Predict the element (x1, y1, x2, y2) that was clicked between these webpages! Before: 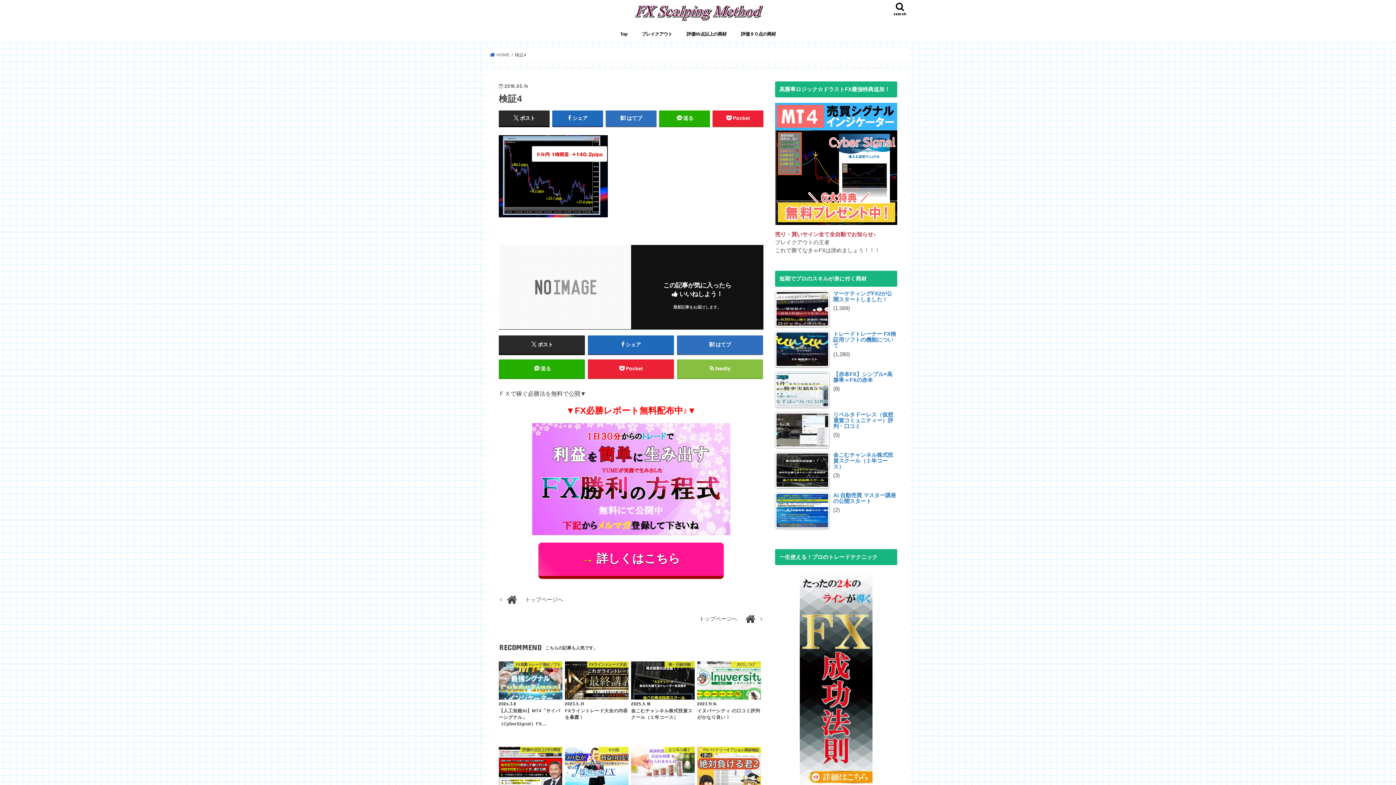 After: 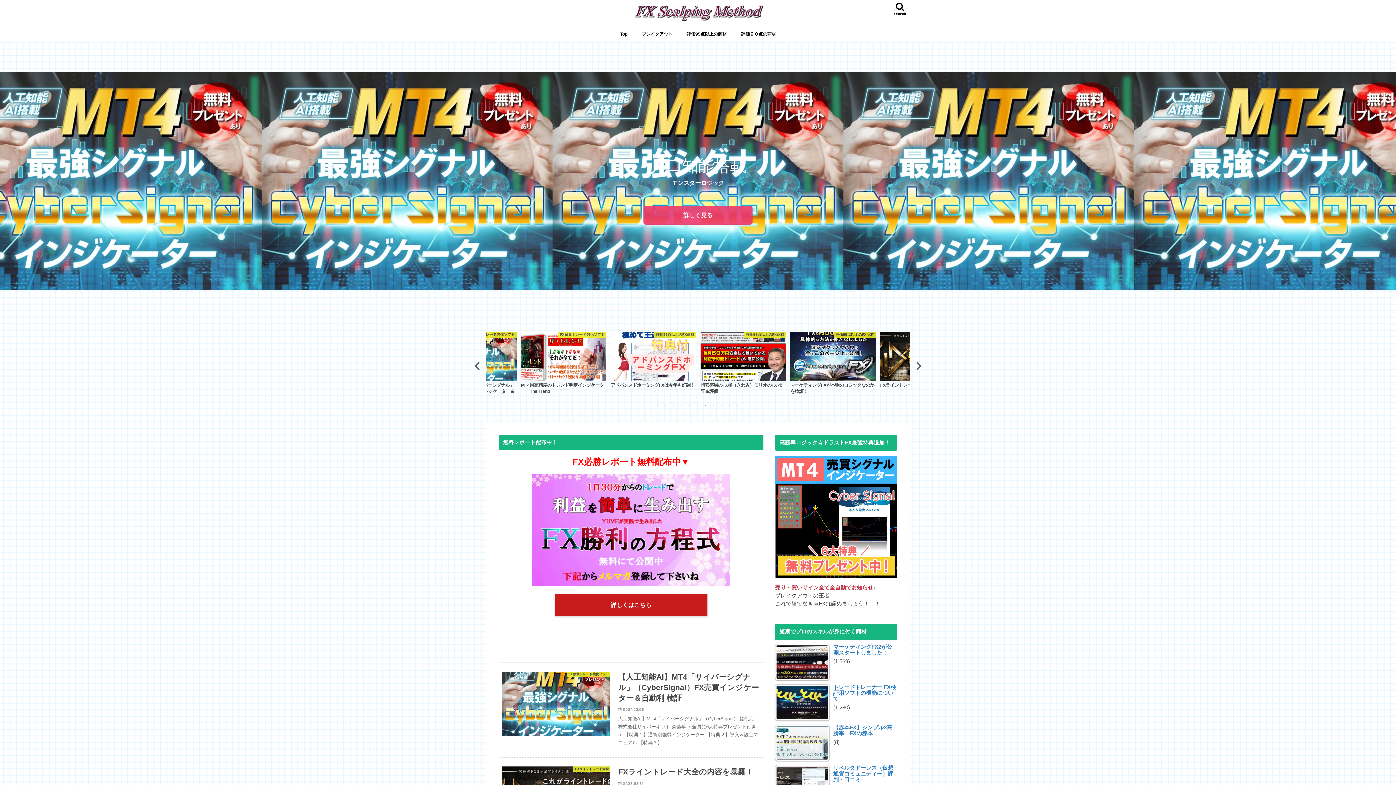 Action: label: トップページへ	 bbox: (498, 611, 763, 626)